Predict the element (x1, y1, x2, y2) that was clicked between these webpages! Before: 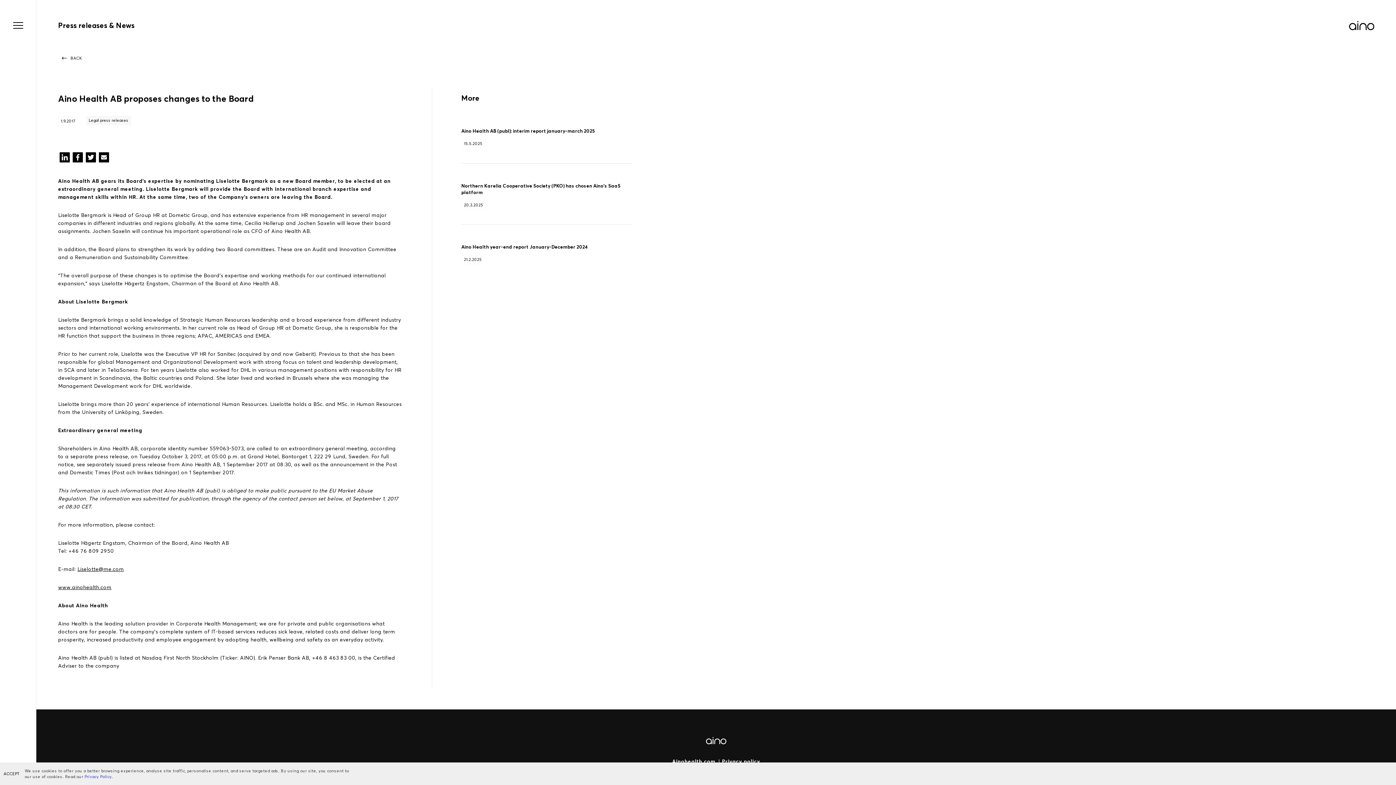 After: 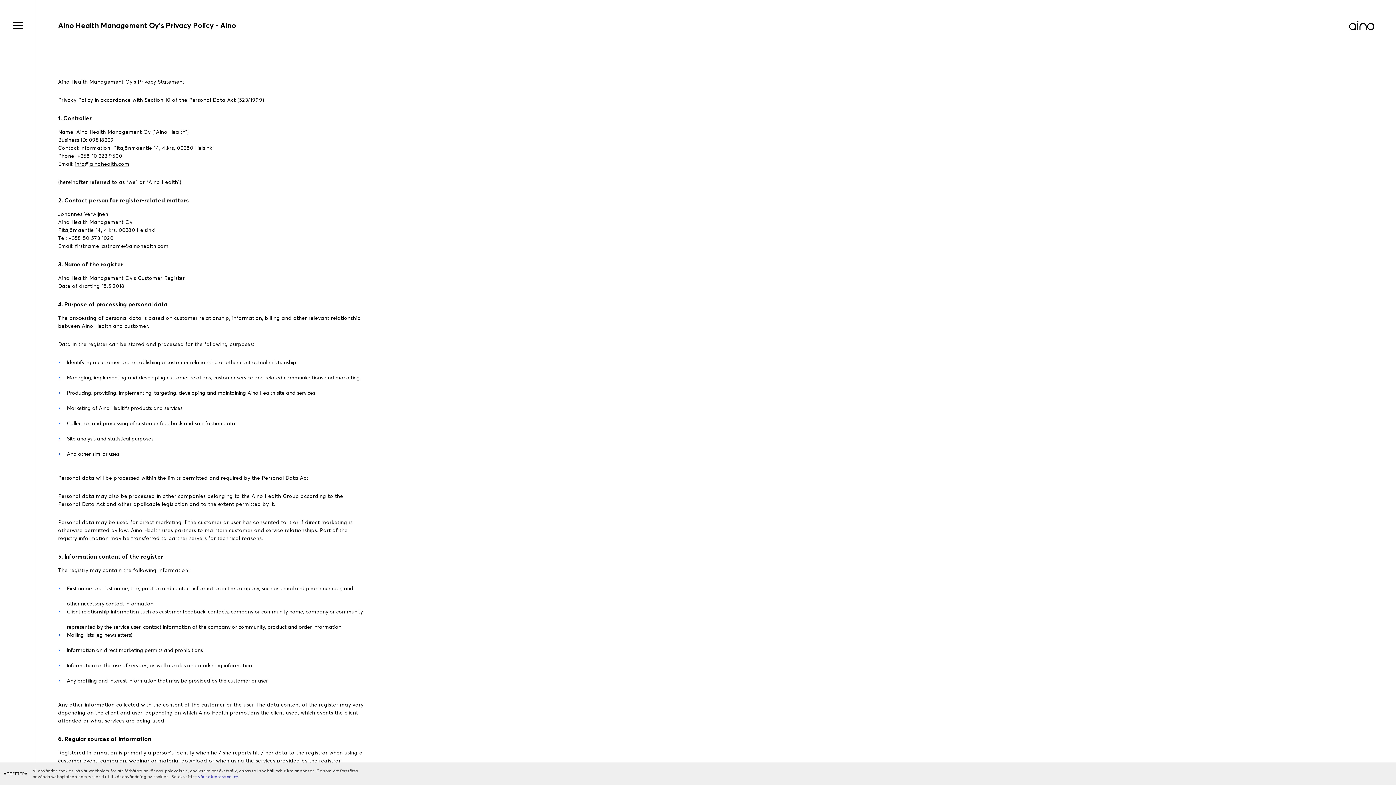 Action: bbox: (722, 758, 760, 765) label: Privacy policy